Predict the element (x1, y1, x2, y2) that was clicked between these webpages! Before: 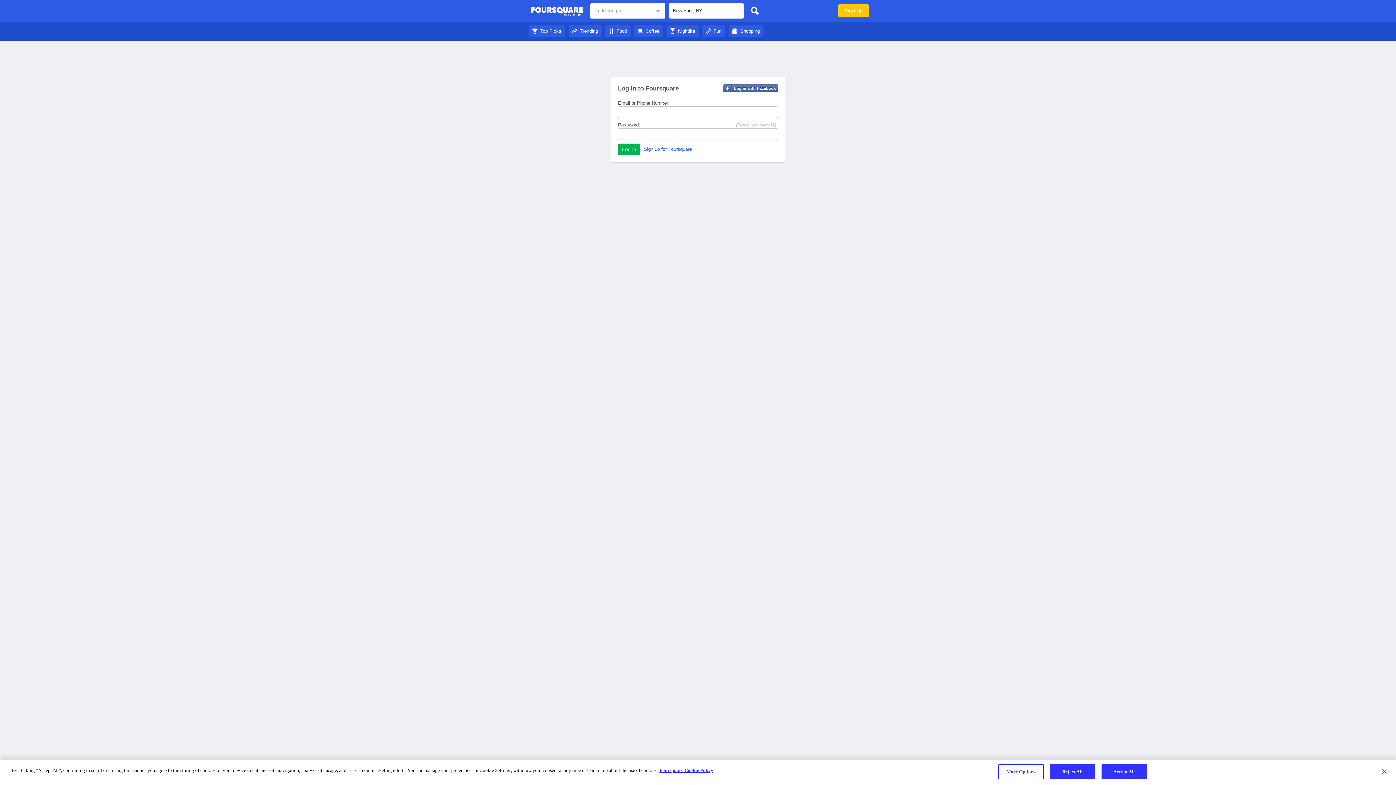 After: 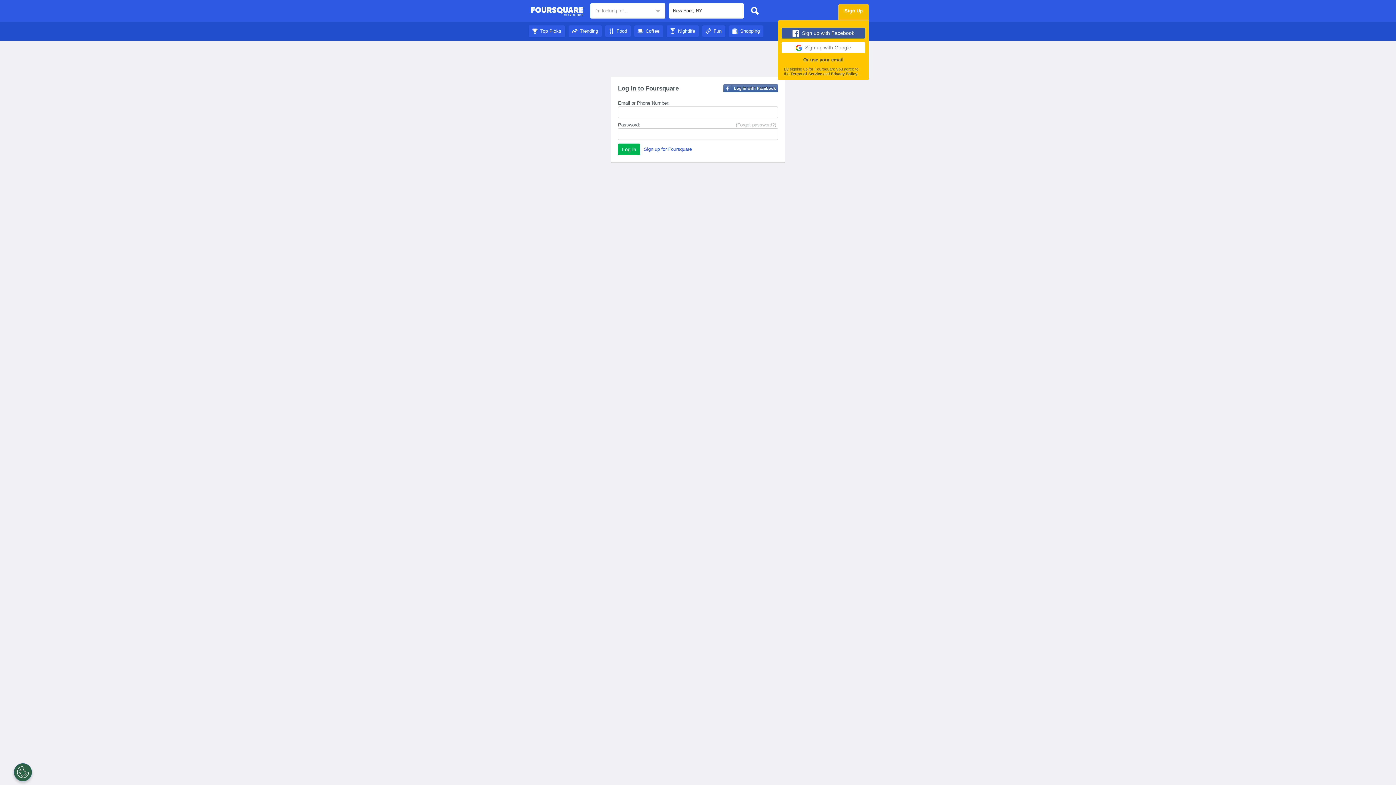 Action: bbox: (838, 4, 869, 17) label: Sign Up